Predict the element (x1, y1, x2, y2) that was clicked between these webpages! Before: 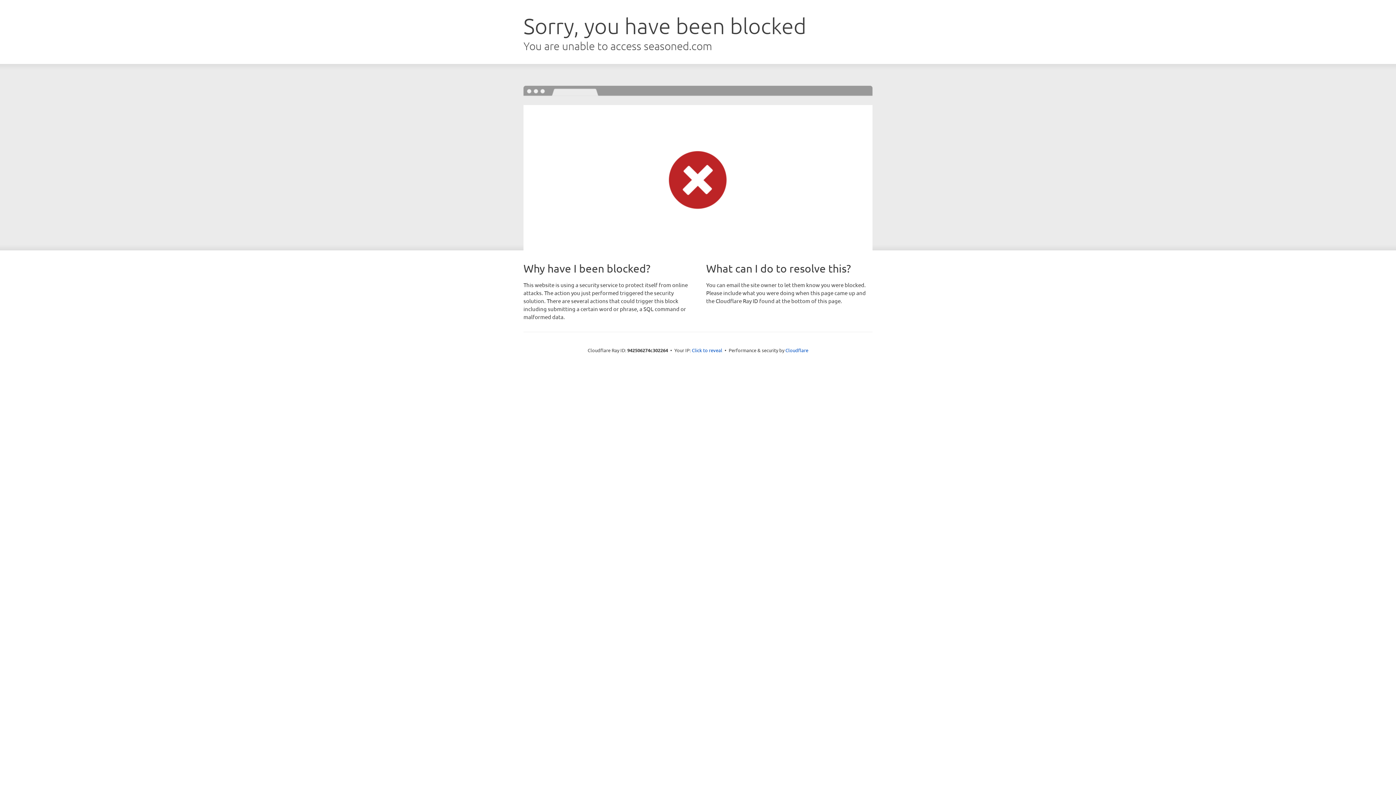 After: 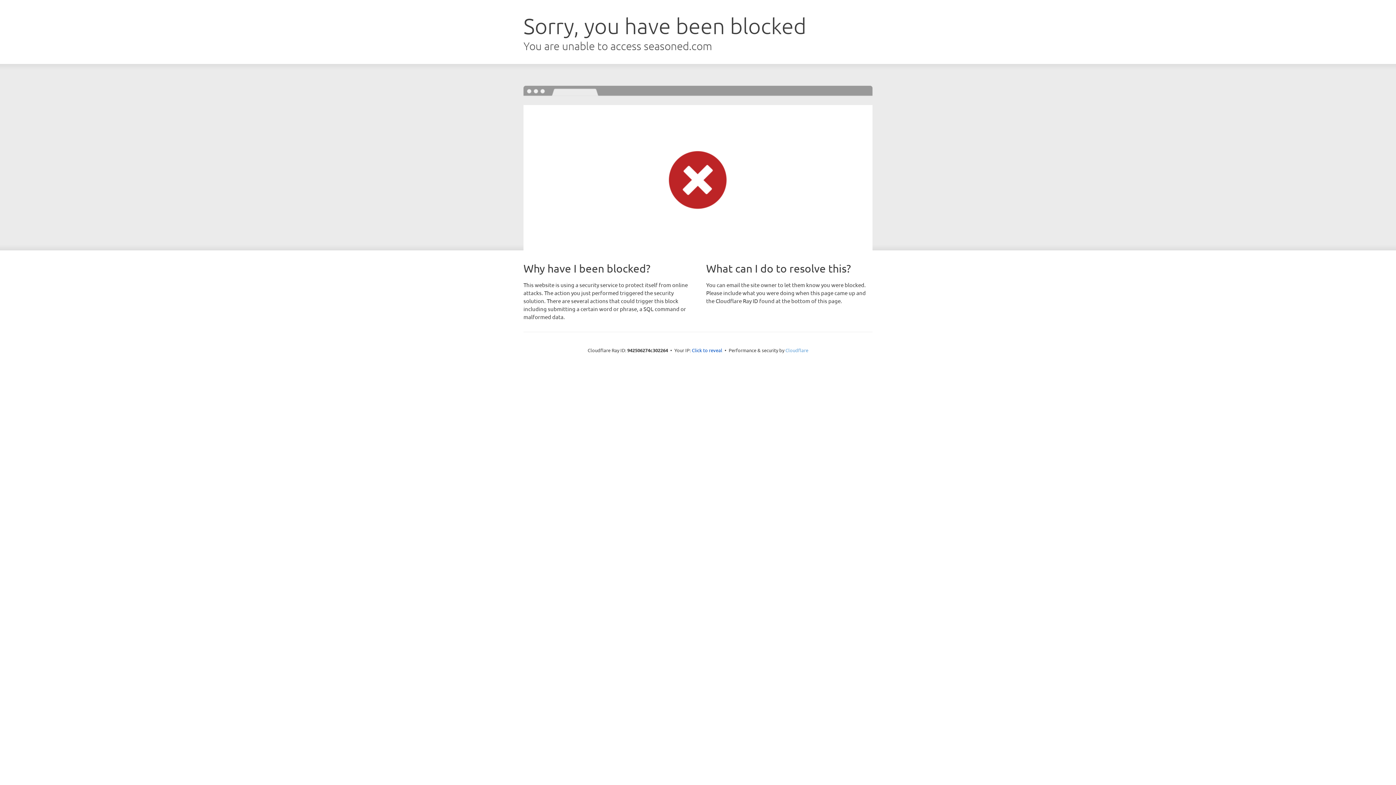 Action: bbox: (785, 347, 808, 353) label: Cloudflare